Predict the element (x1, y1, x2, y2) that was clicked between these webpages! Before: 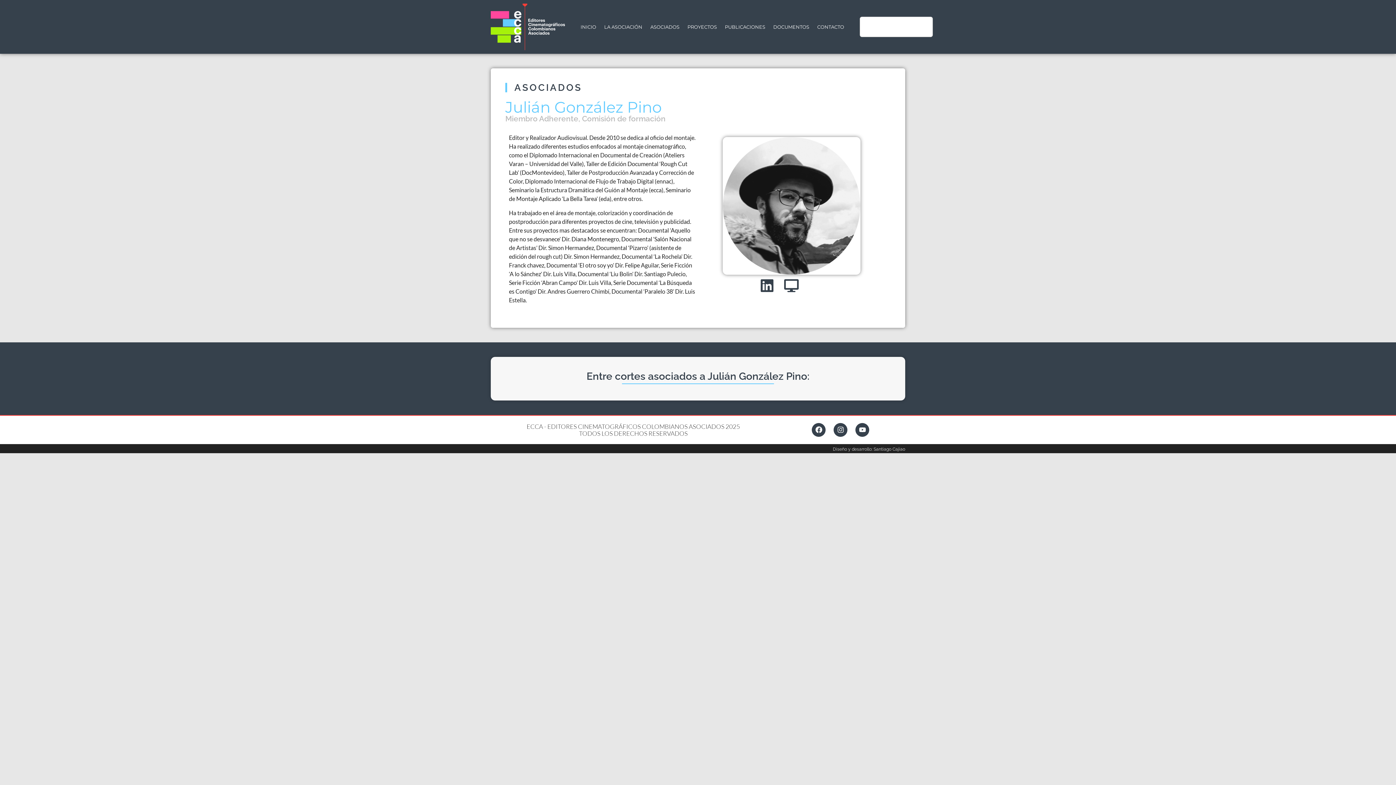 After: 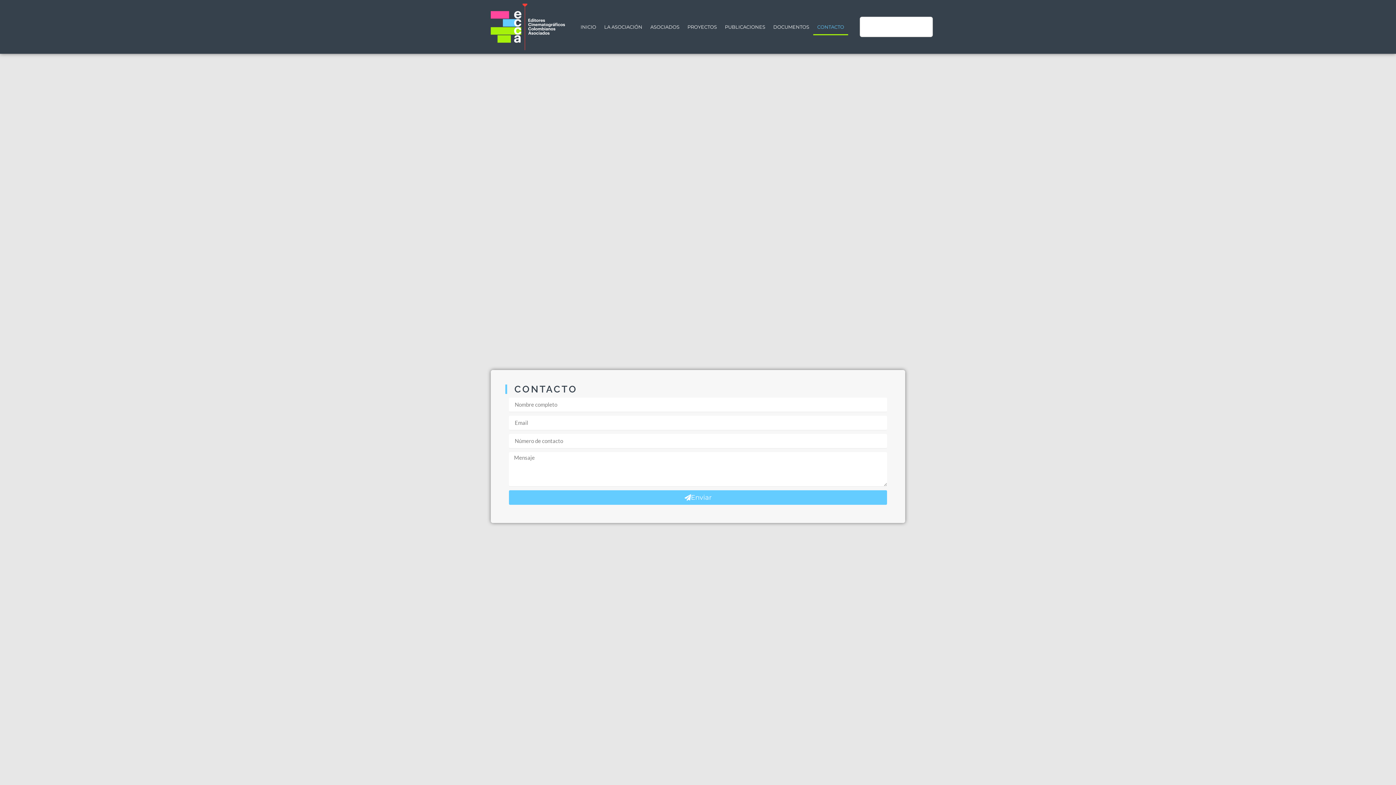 Action: bbox: (813, 18, 848, 35) label: CONTACTO